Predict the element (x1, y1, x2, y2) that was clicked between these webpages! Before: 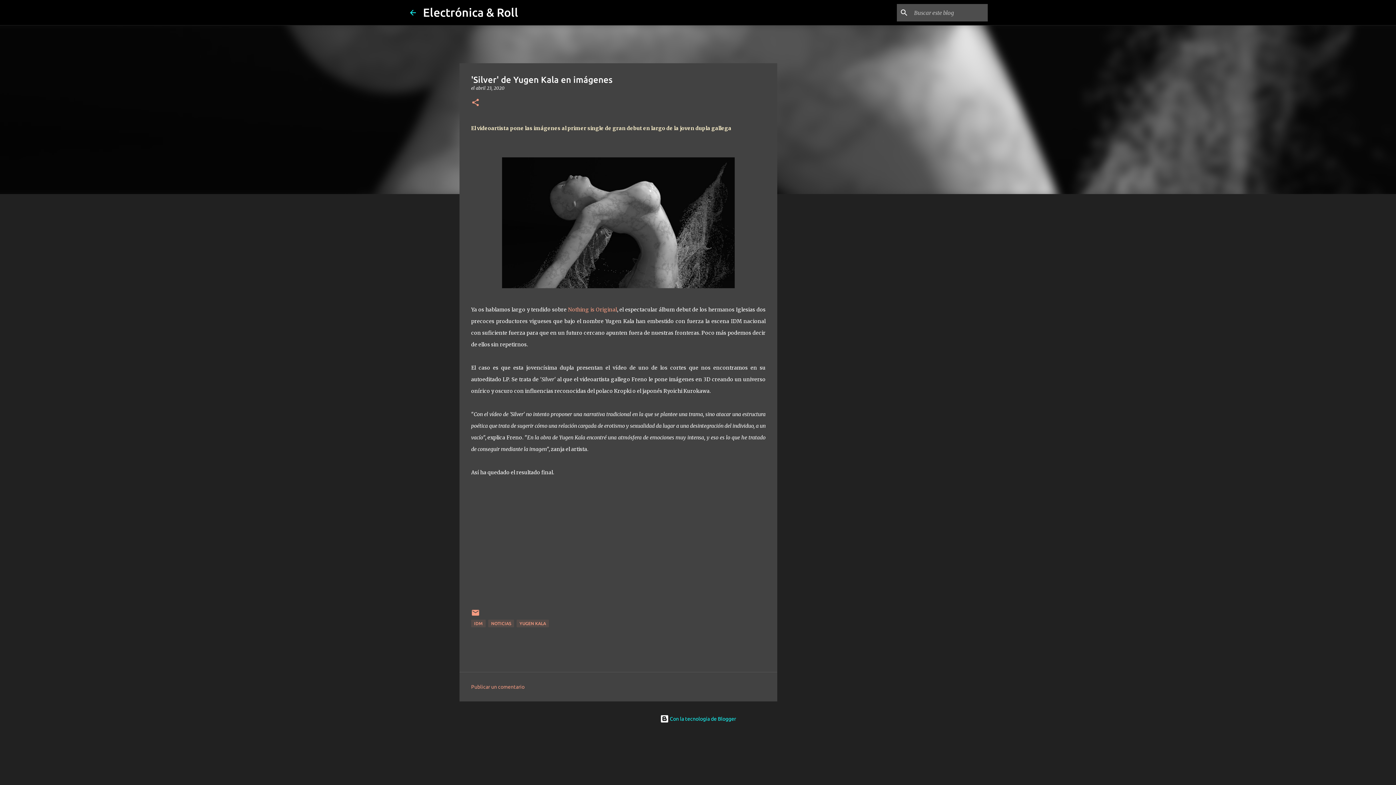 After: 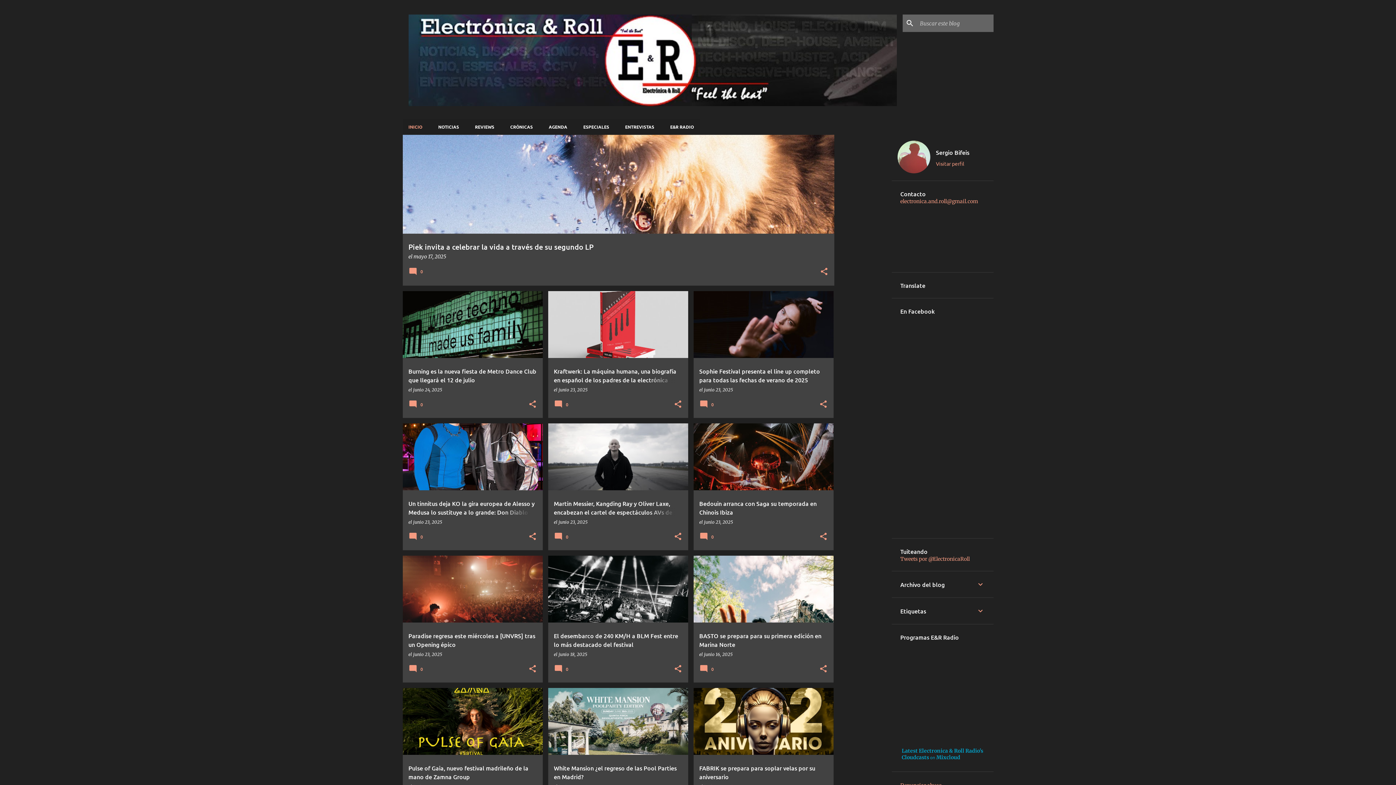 Action: bbox: (408, 8, 417, 16)